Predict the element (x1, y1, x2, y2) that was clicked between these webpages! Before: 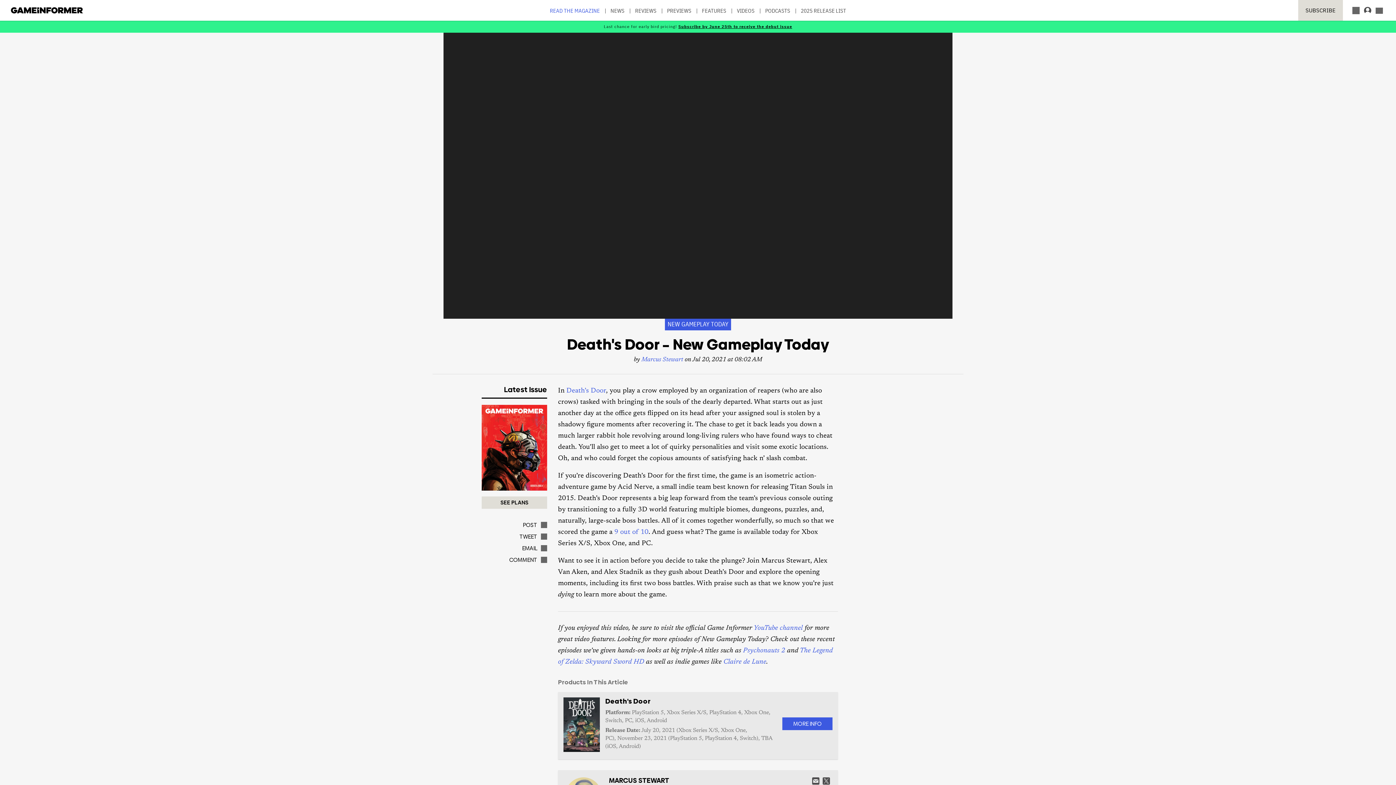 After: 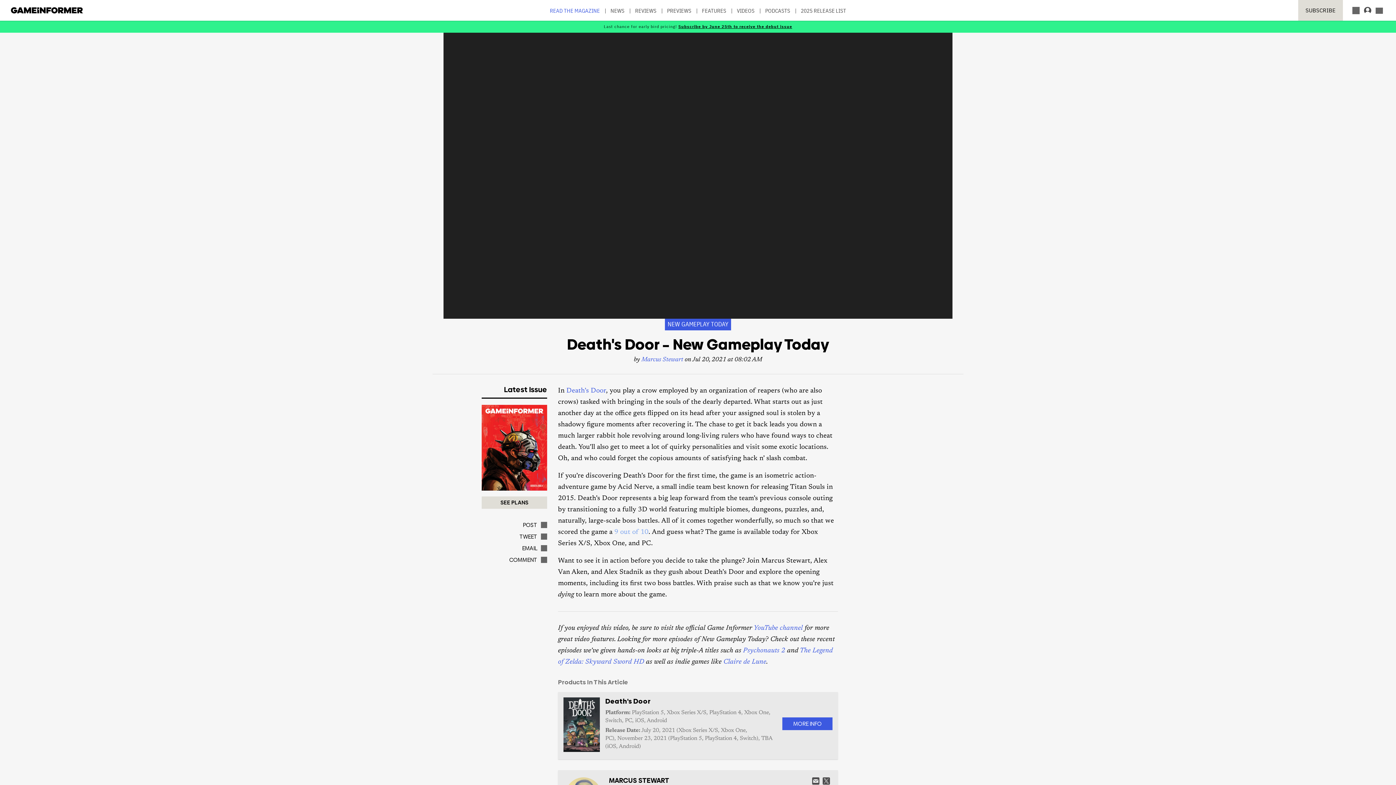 Action: bbox: (614, 528, 648, 535) label: 9 out of 10